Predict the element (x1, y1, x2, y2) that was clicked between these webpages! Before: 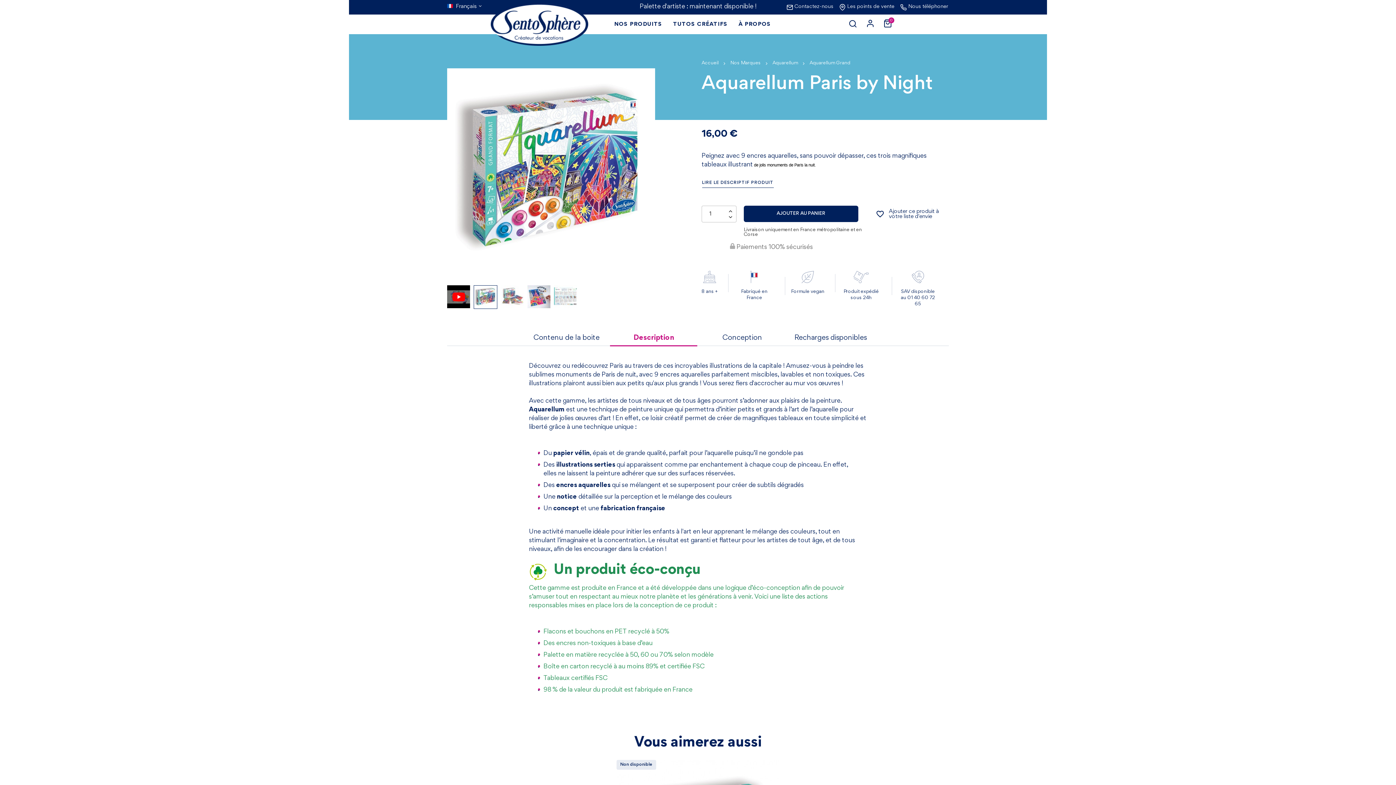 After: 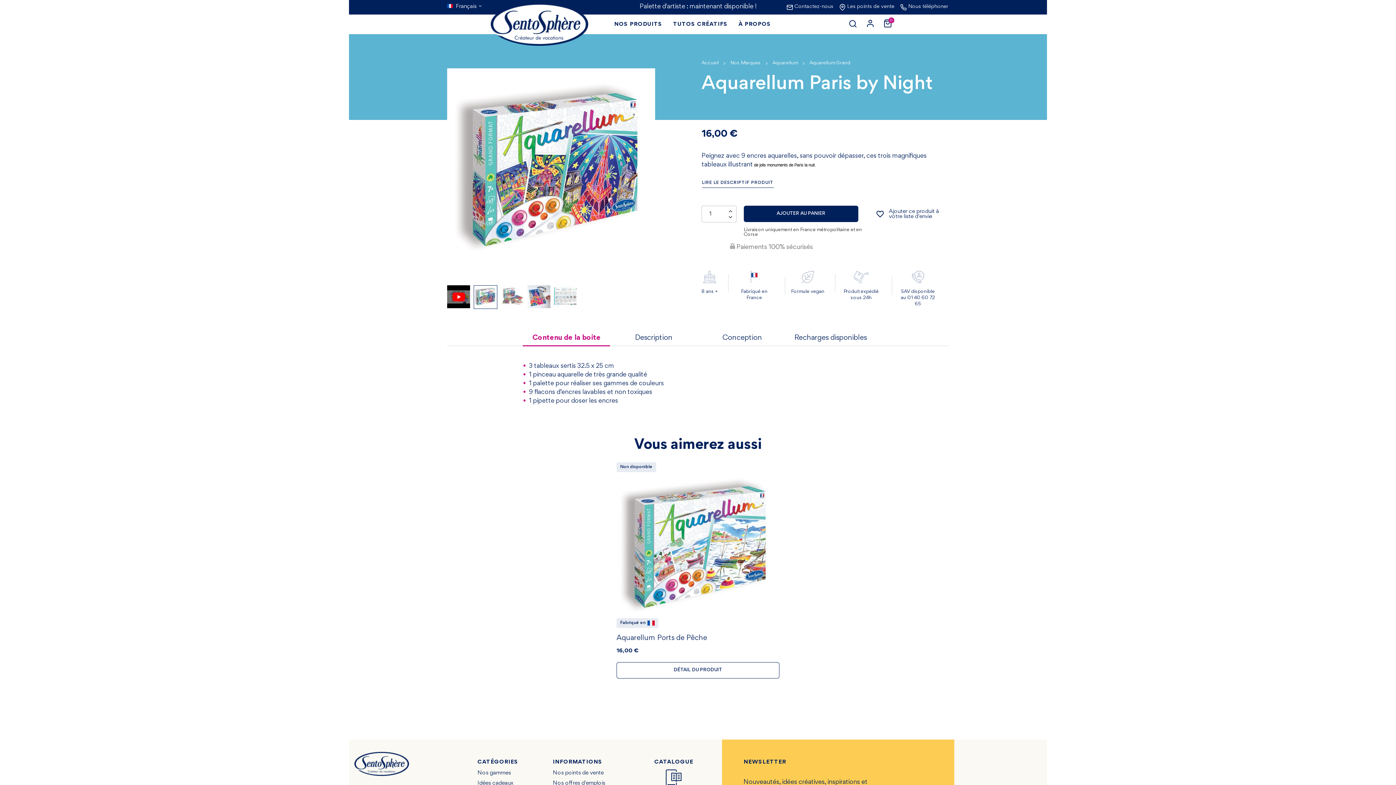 Action: label: Contenu de la boite bbox: (523, 330, 610, 345)